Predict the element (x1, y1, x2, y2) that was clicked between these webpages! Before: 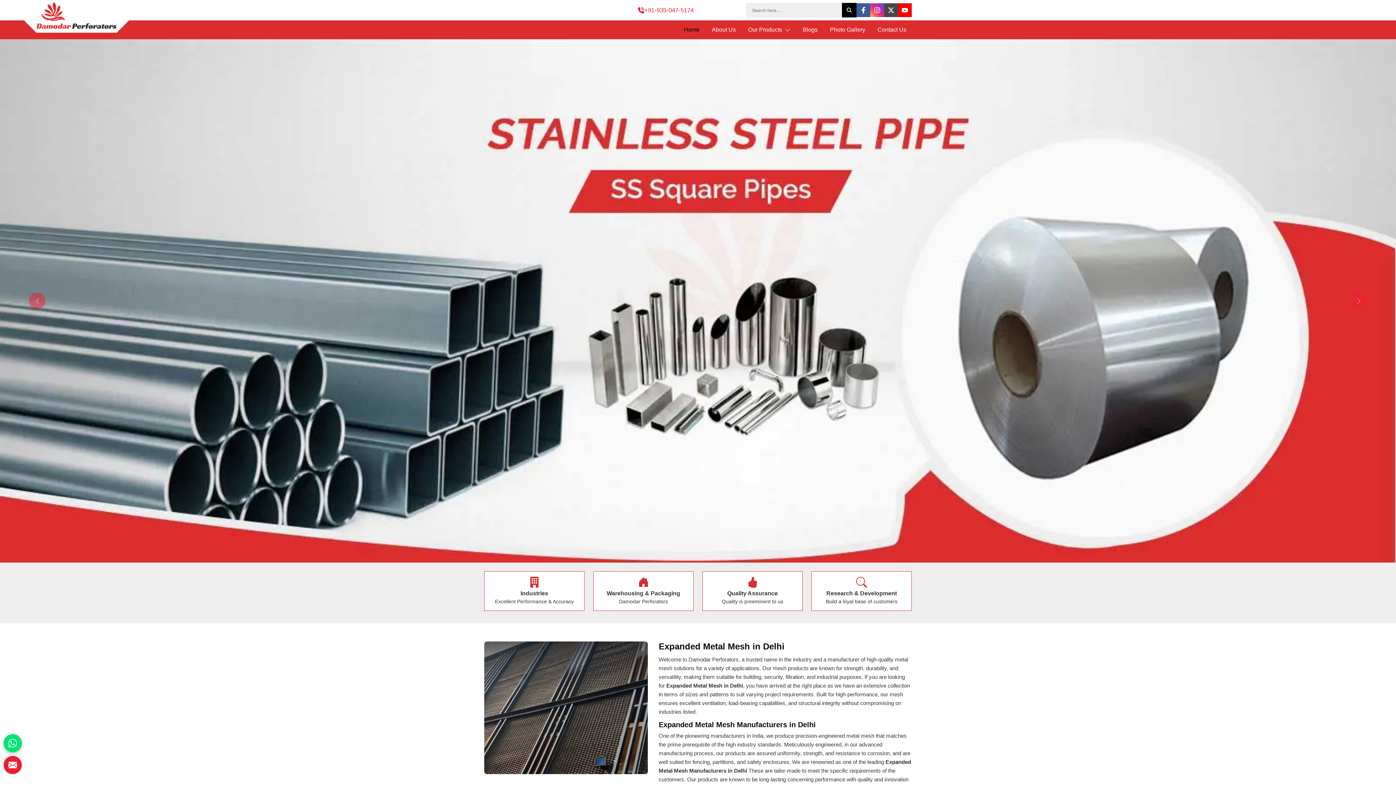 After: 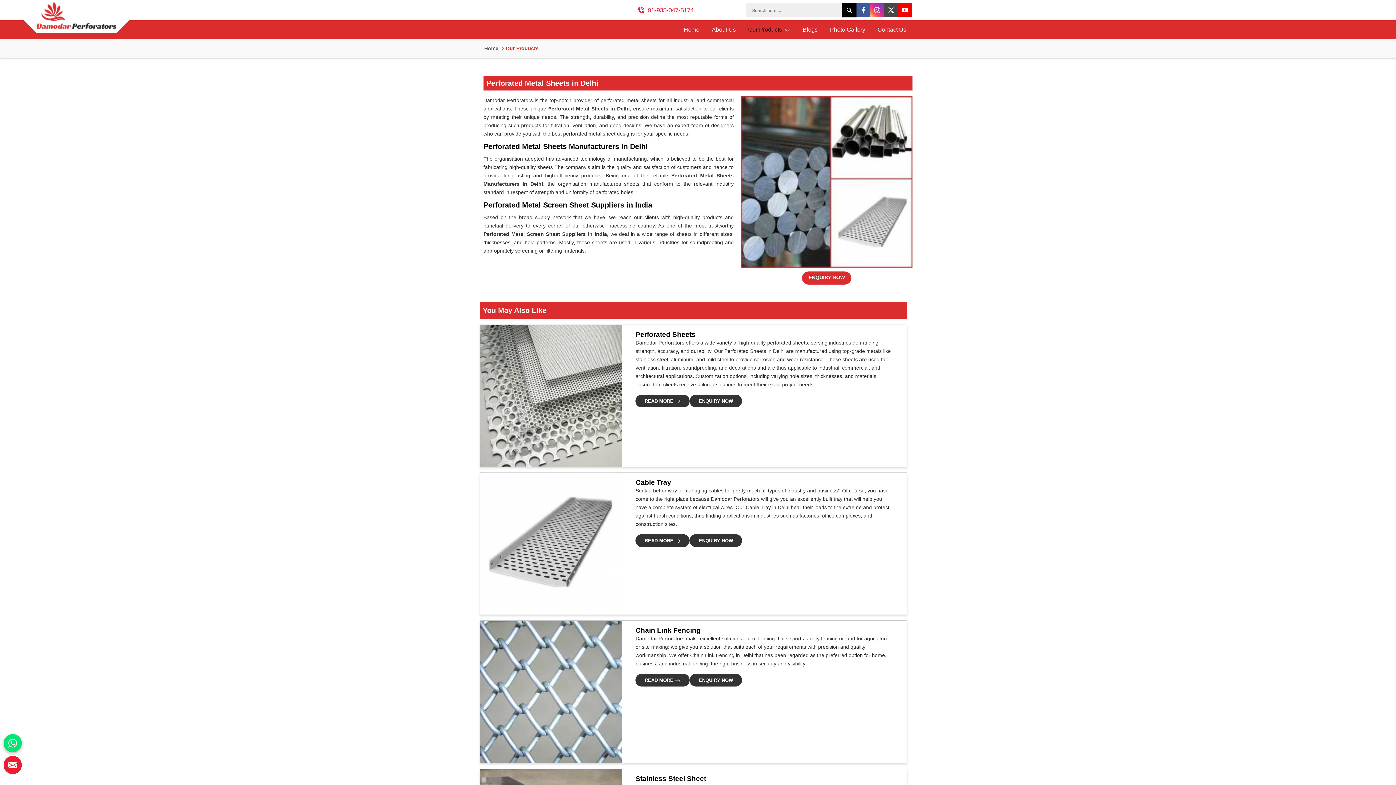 Action: label: Our Products  bbox: (742, 20, 796, 39)